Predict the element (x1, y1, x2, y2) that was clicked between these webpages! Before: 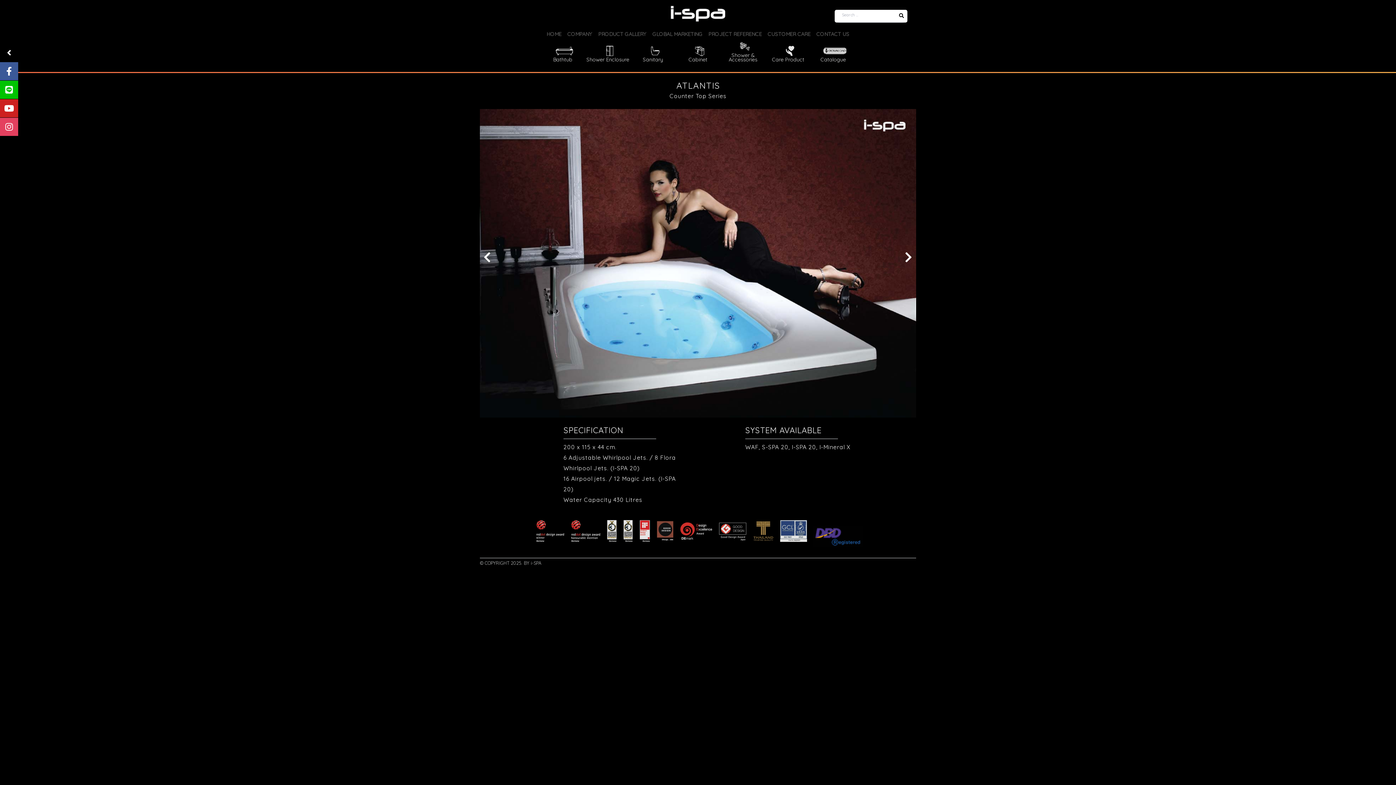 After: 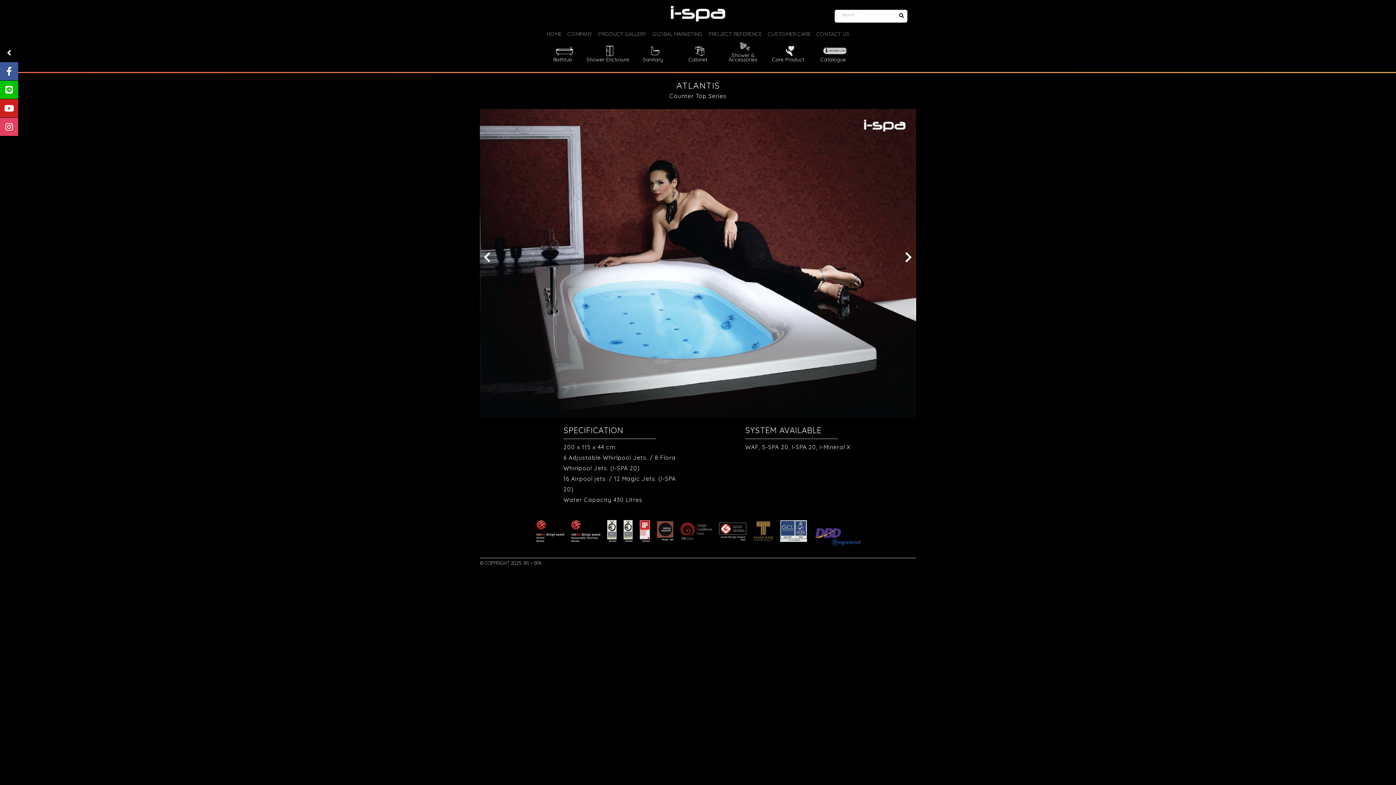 Action: bbox: (677, 520, 715, 542)